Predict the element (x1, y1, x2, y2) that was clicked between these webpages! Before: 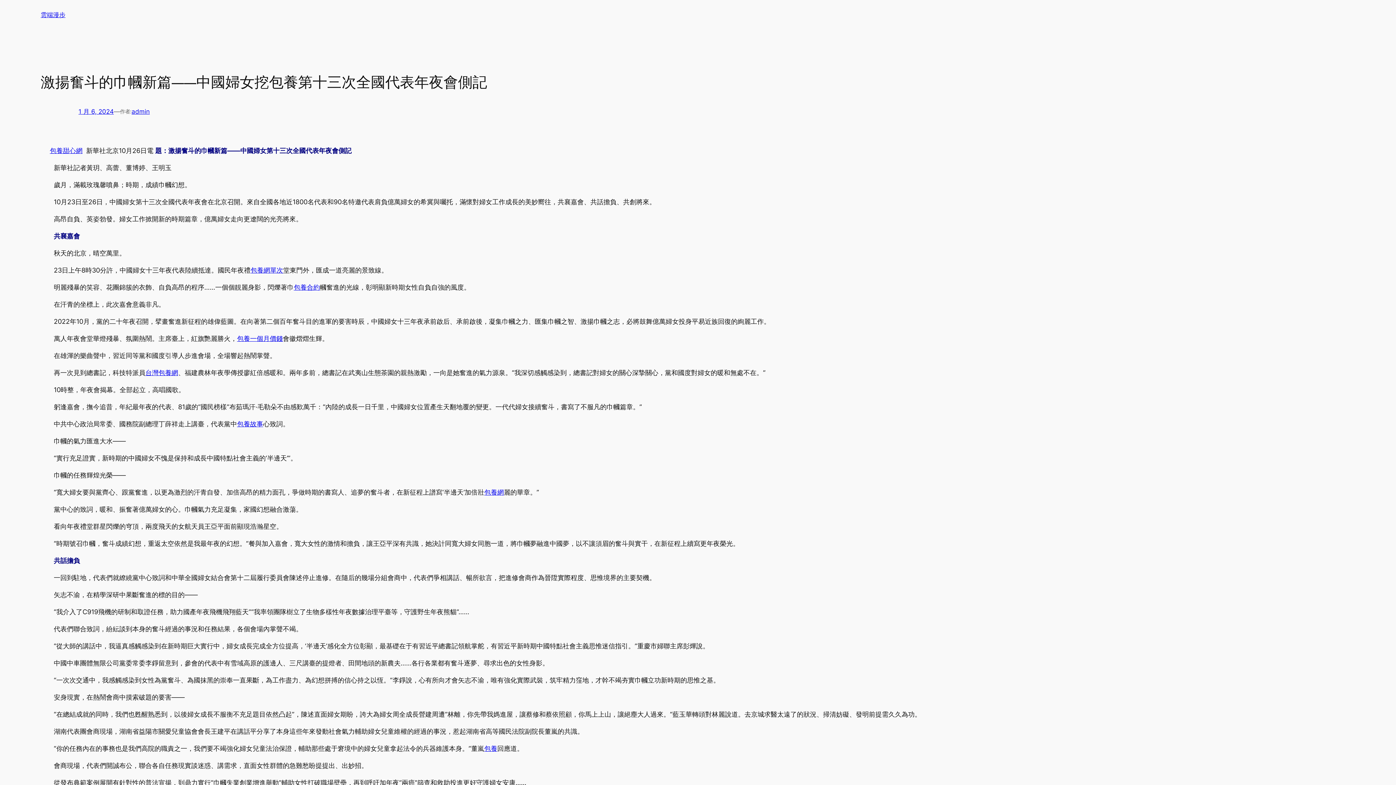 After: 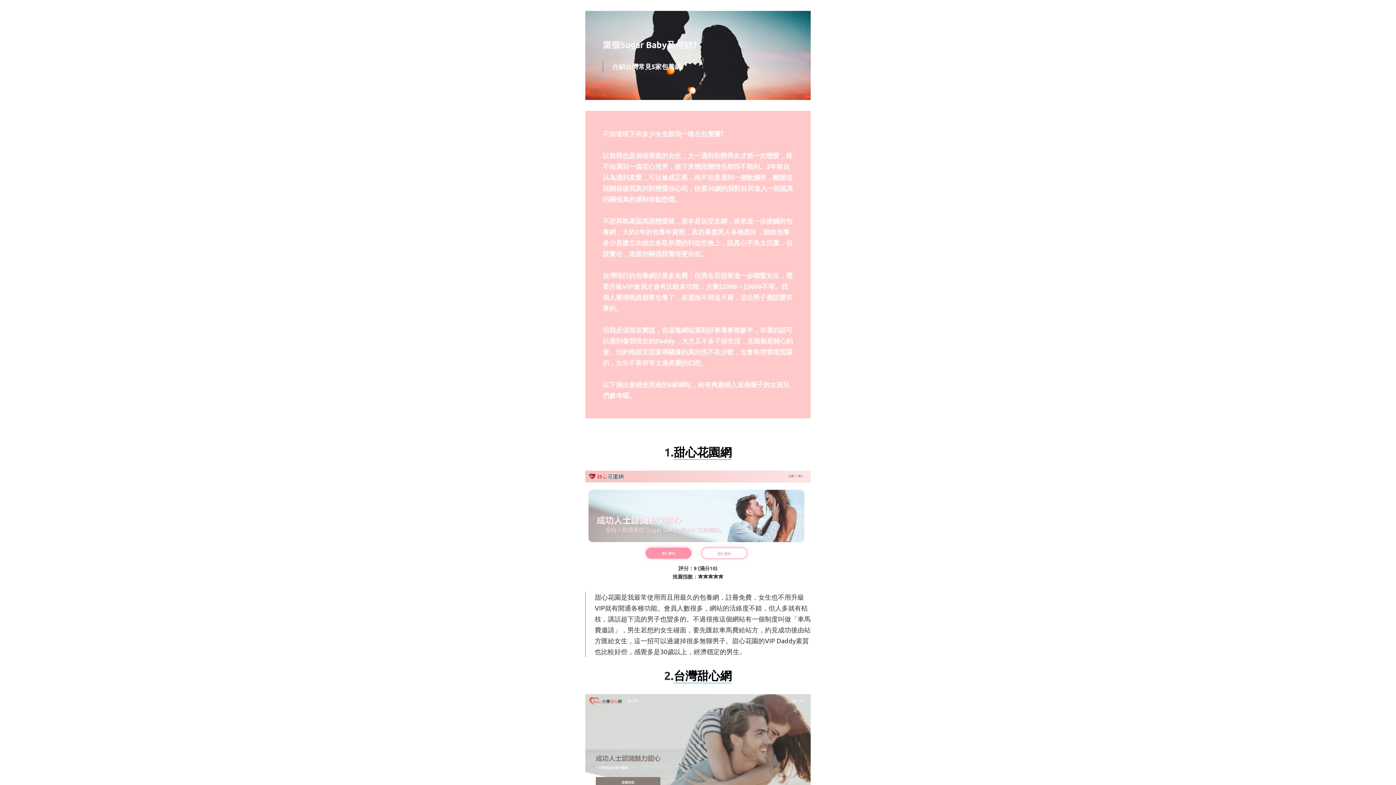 Action: label: 包養網單次 bbox: (250, 266, 283, 274)